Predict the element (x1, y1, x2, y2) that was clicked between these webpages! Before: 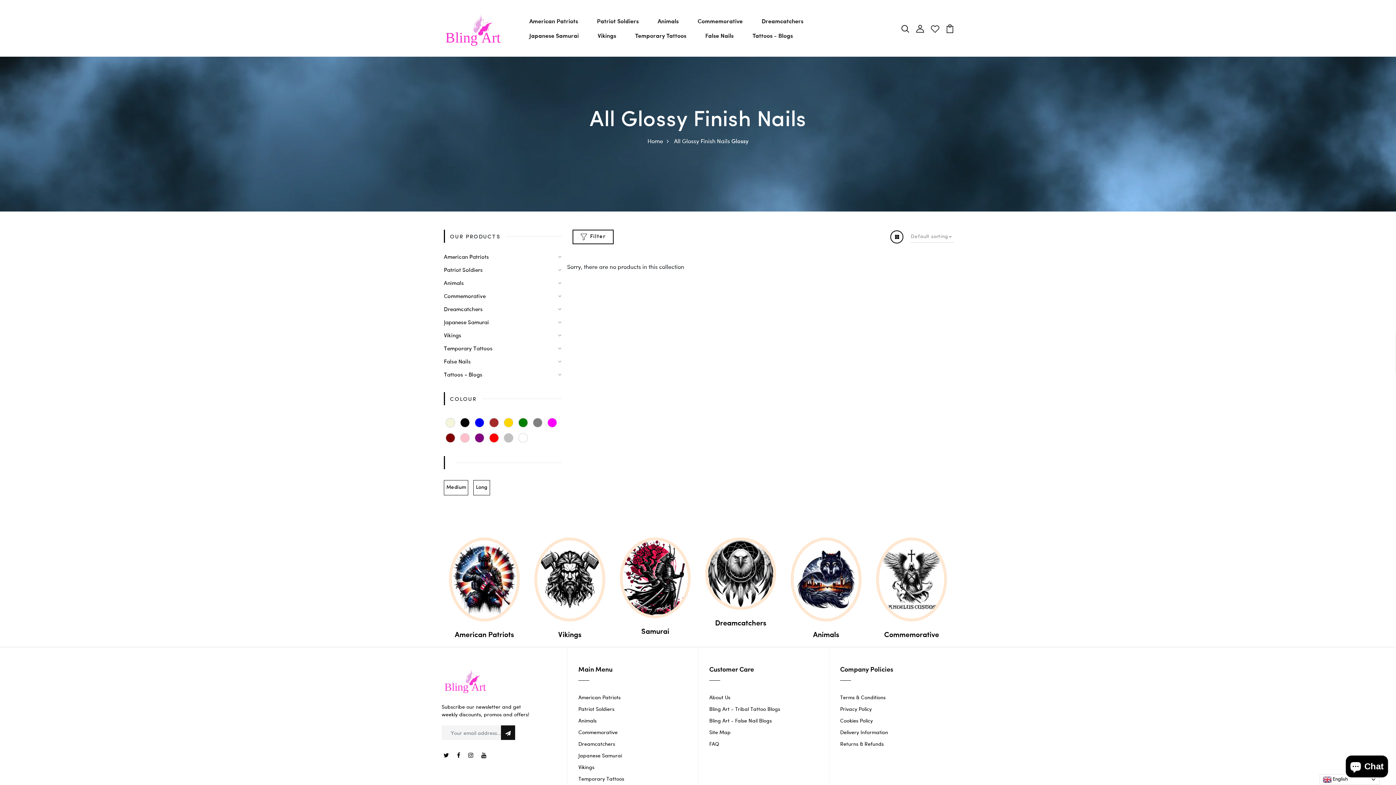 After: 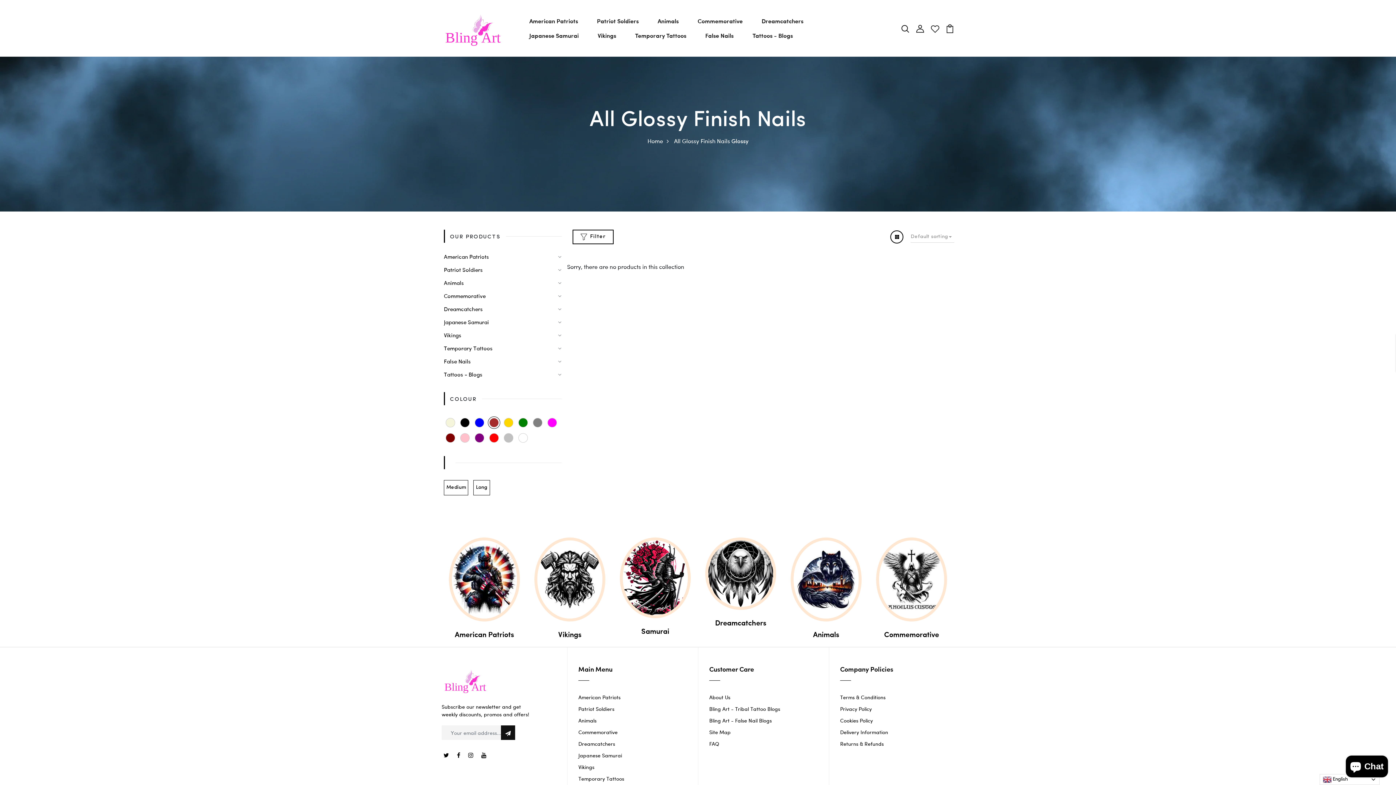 Action: bbox: (489, 418, 498, 427)